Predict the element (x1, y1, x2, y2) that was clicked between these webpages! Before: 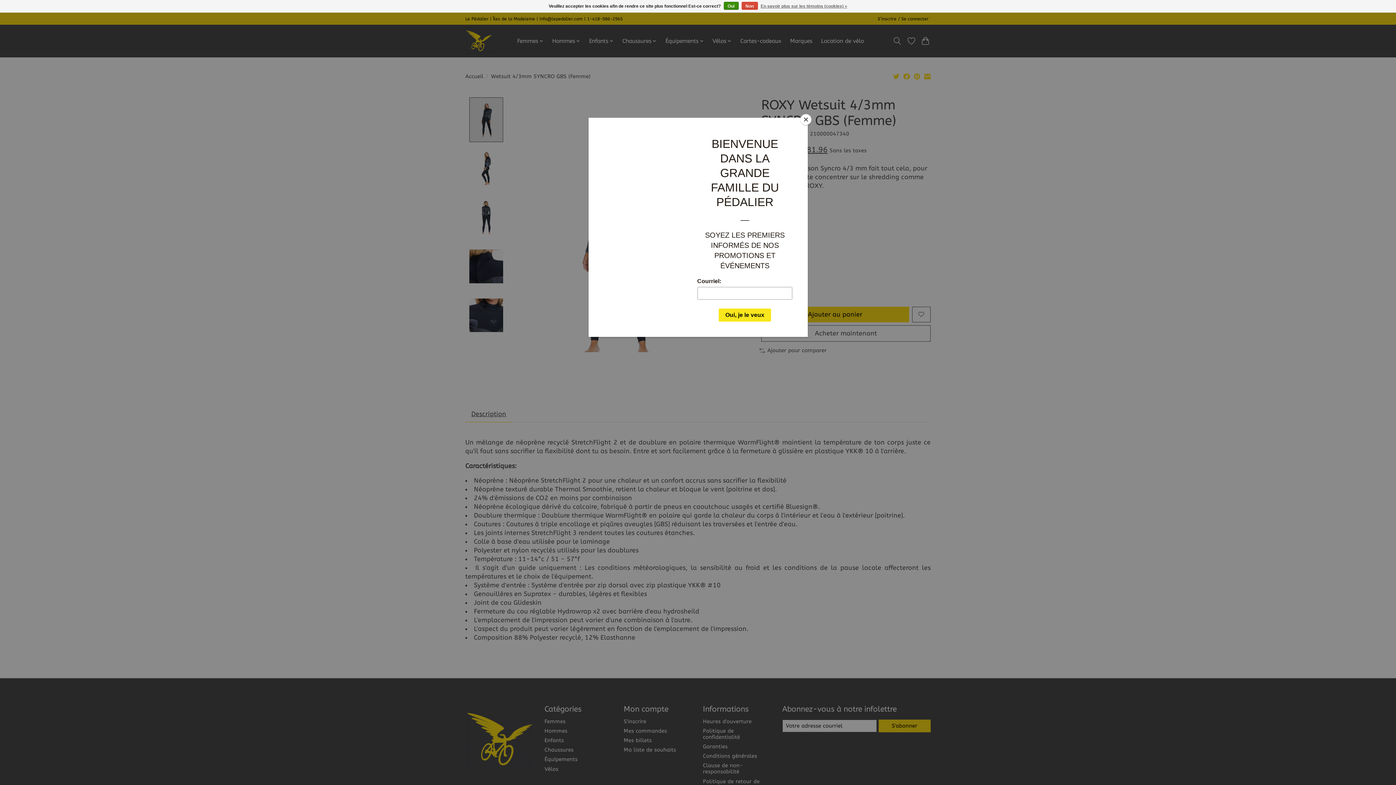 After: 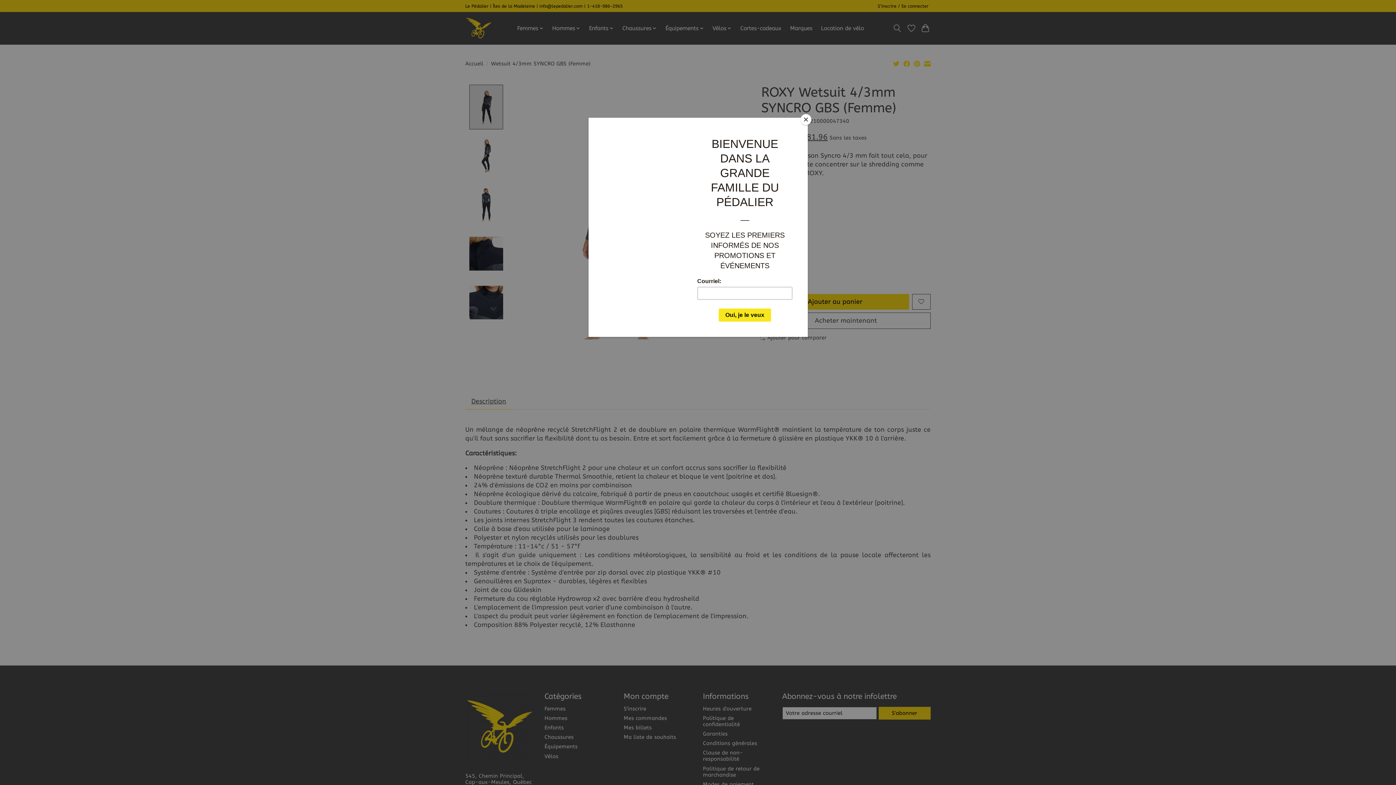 Action: label: Oui bbox: (723, 1, 738, 9)